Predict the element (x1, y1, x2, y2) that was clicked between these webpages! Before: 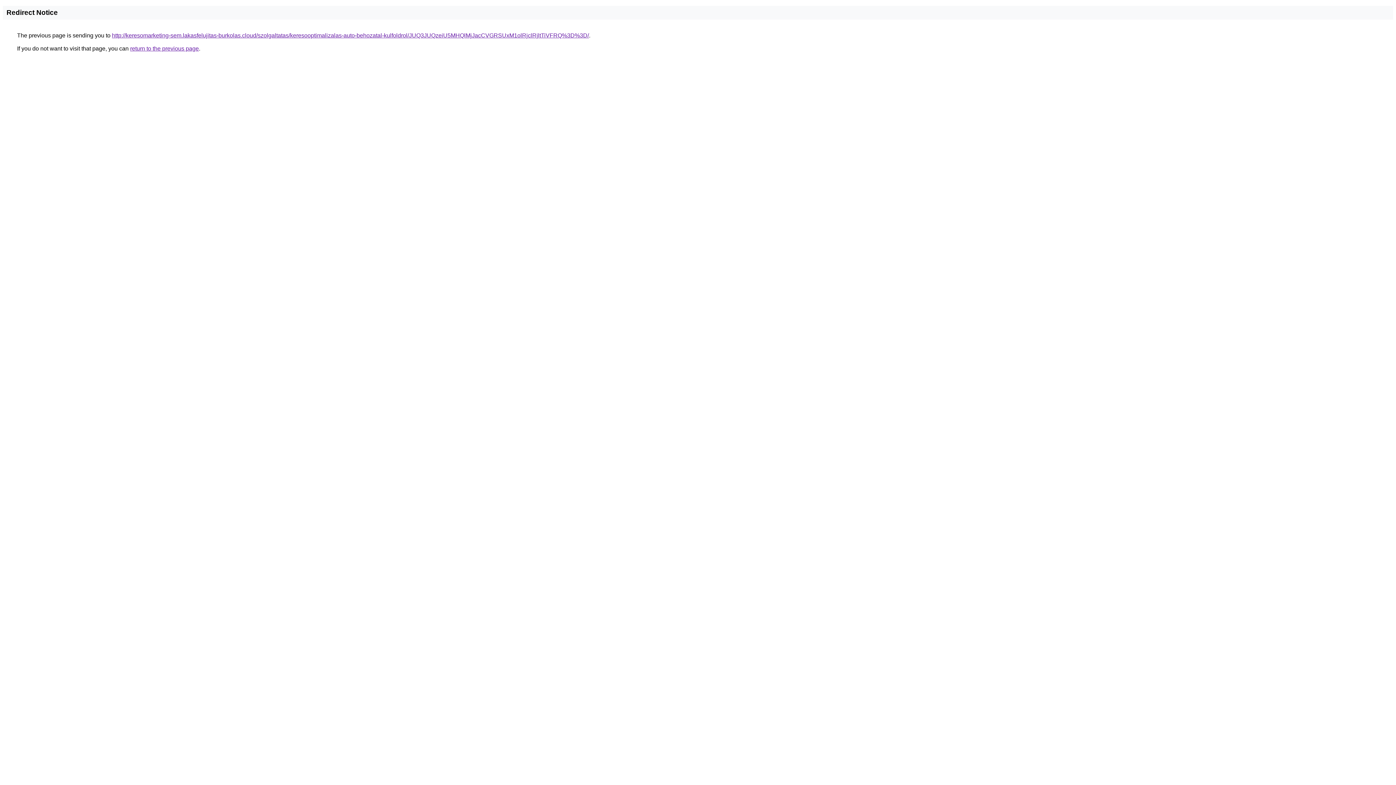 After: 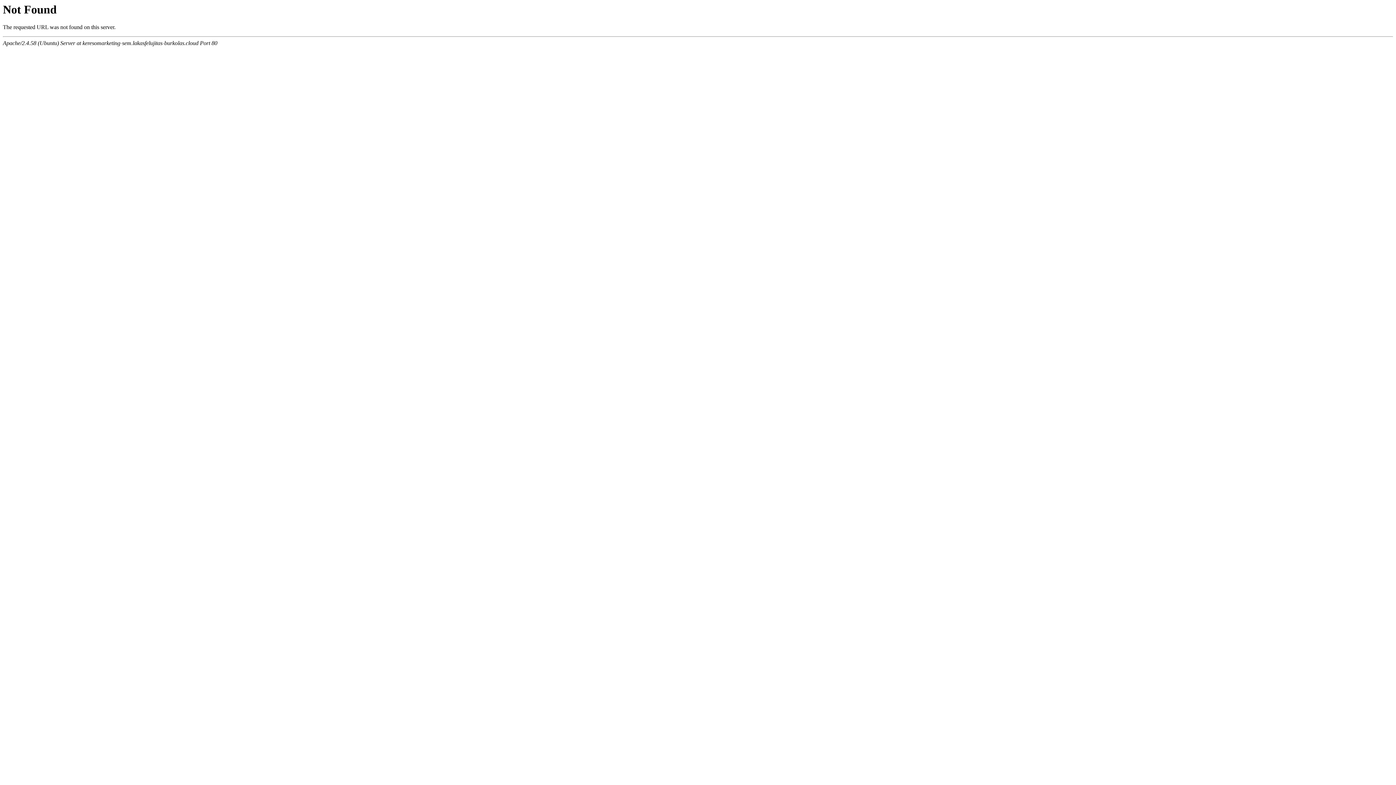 Action: bbox: (112, 32, 589, 38) label: http://keresomarketing-sem.lakasfelujitas-burkolas.cloud/szolgaltatas/keresooptimalizalas-auto-behozatal-kulfoldrol/JUQ3JUQzeiU5MHQlMjJacCVGRSUxM1olRjclRjltTiVFRQ%3D%3D/